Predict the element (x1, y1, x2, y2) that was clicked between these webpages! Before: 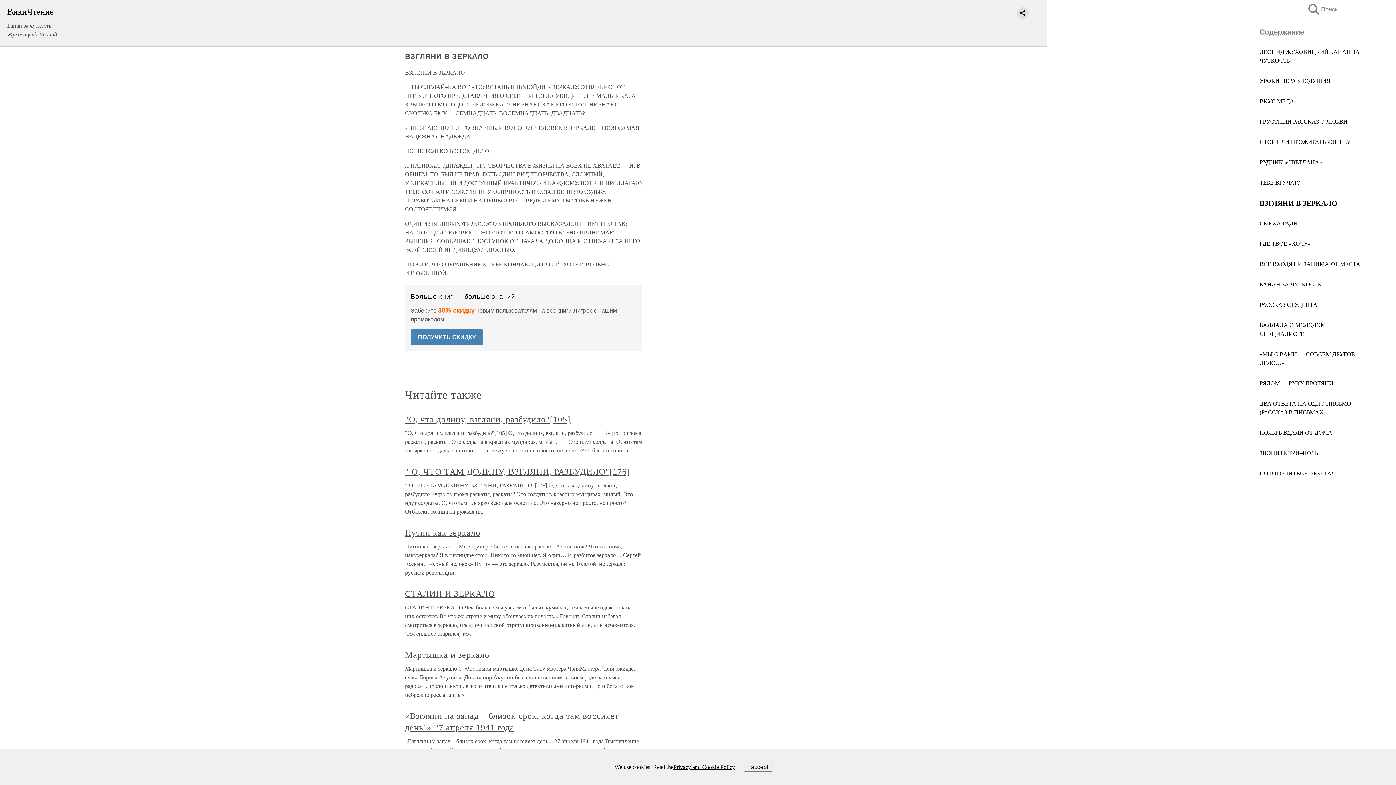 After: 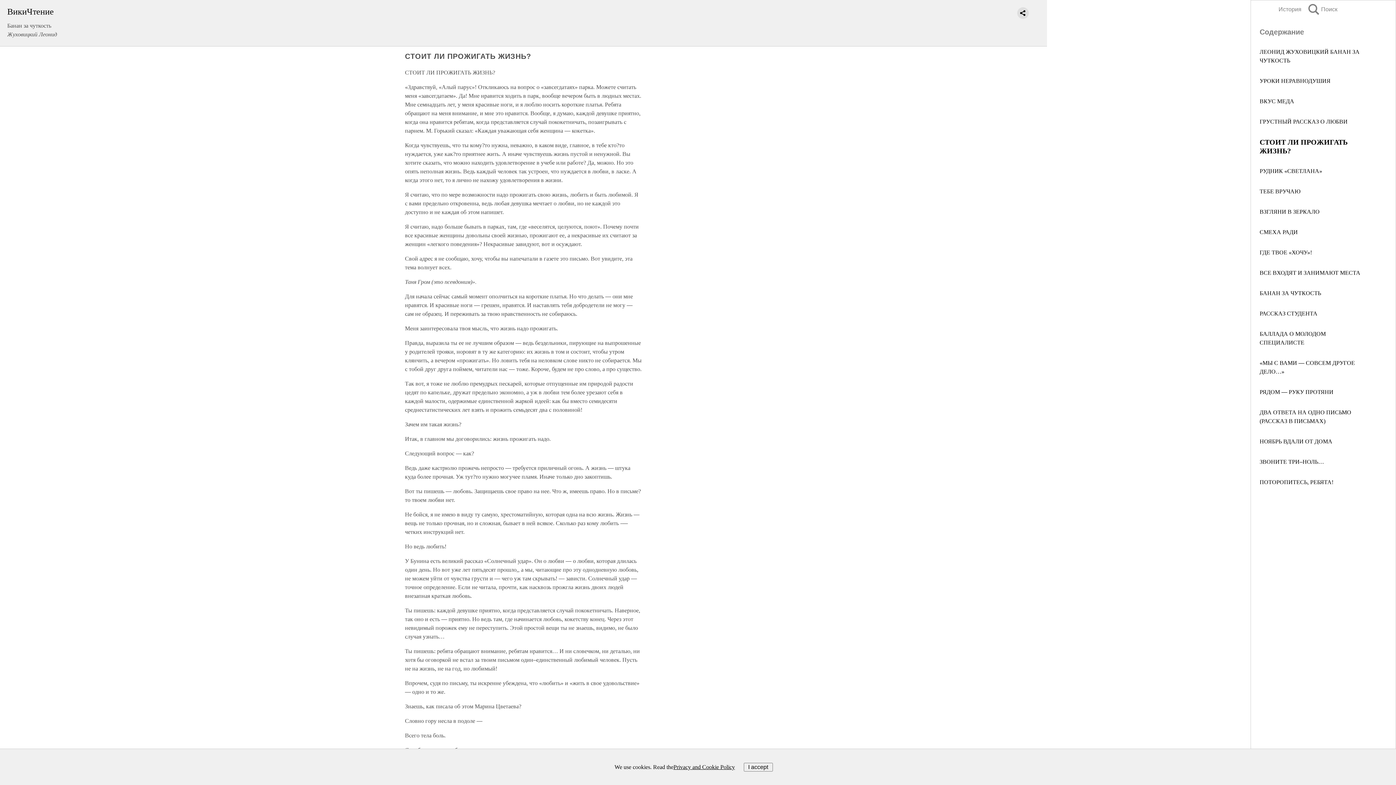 Action: label: СТОИТ ЛИ ПРОЖИГАТЬ ЖИЗНЬ? bbox: (1260, 138, 1350, 145)